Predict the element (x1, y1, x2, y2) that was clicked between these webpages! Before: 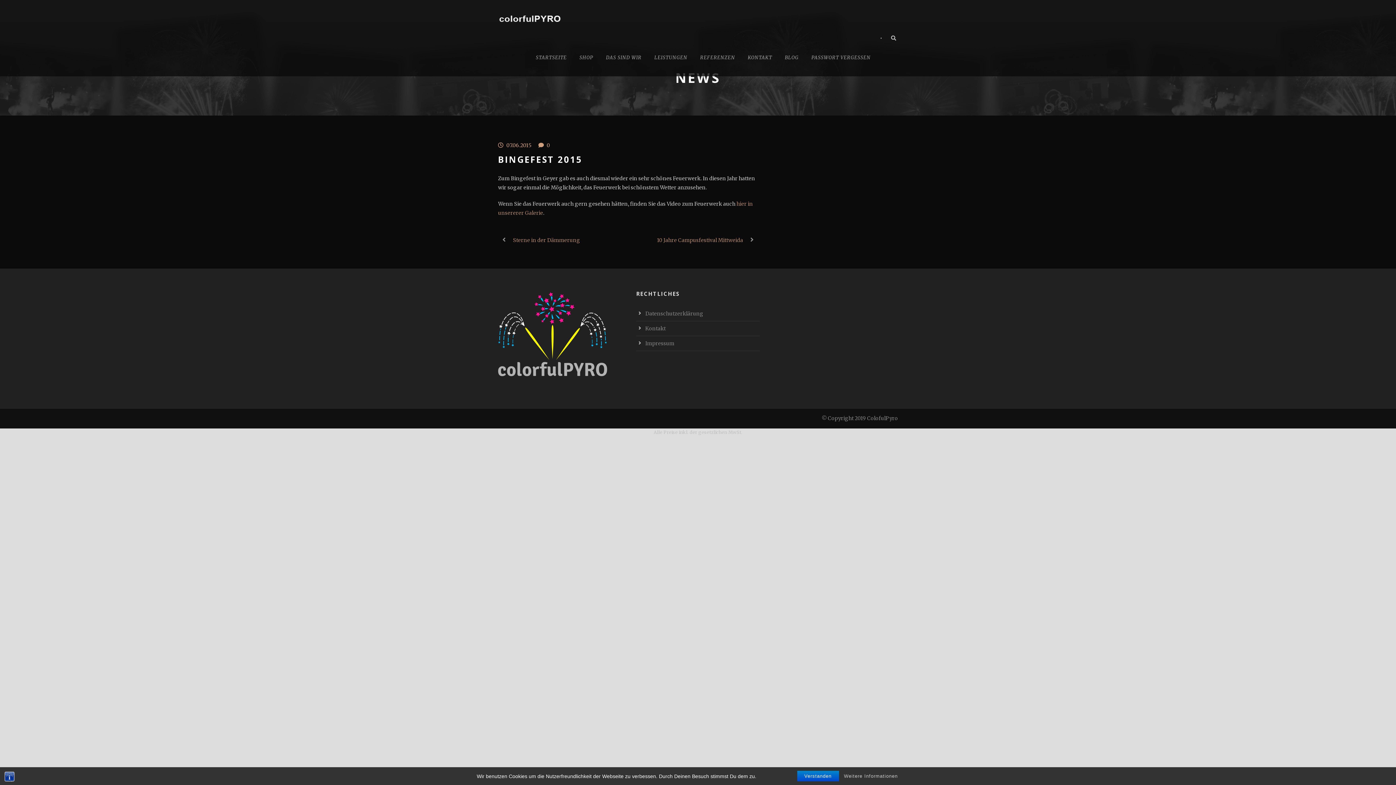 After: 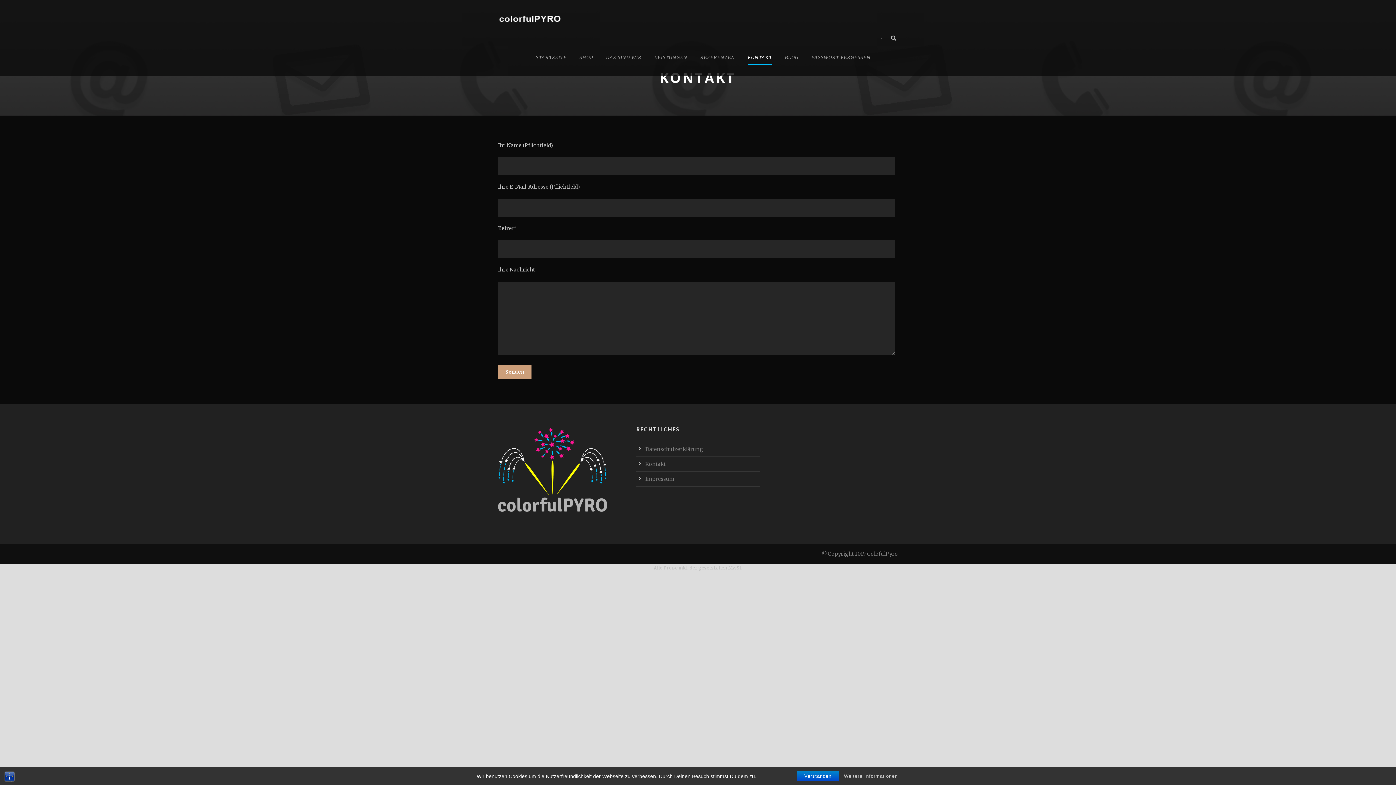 Action: bbox: (645, 325, 665, 332) label: Kontakt